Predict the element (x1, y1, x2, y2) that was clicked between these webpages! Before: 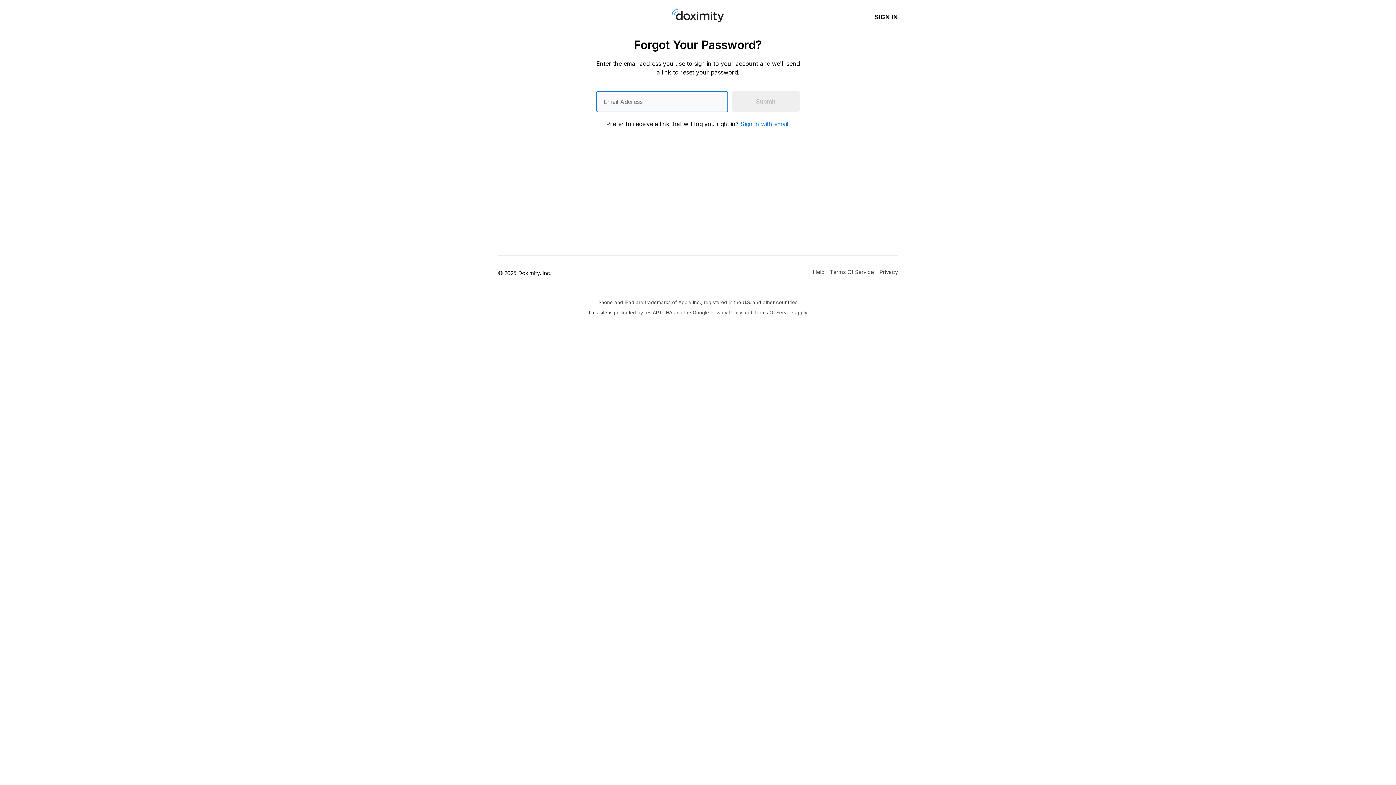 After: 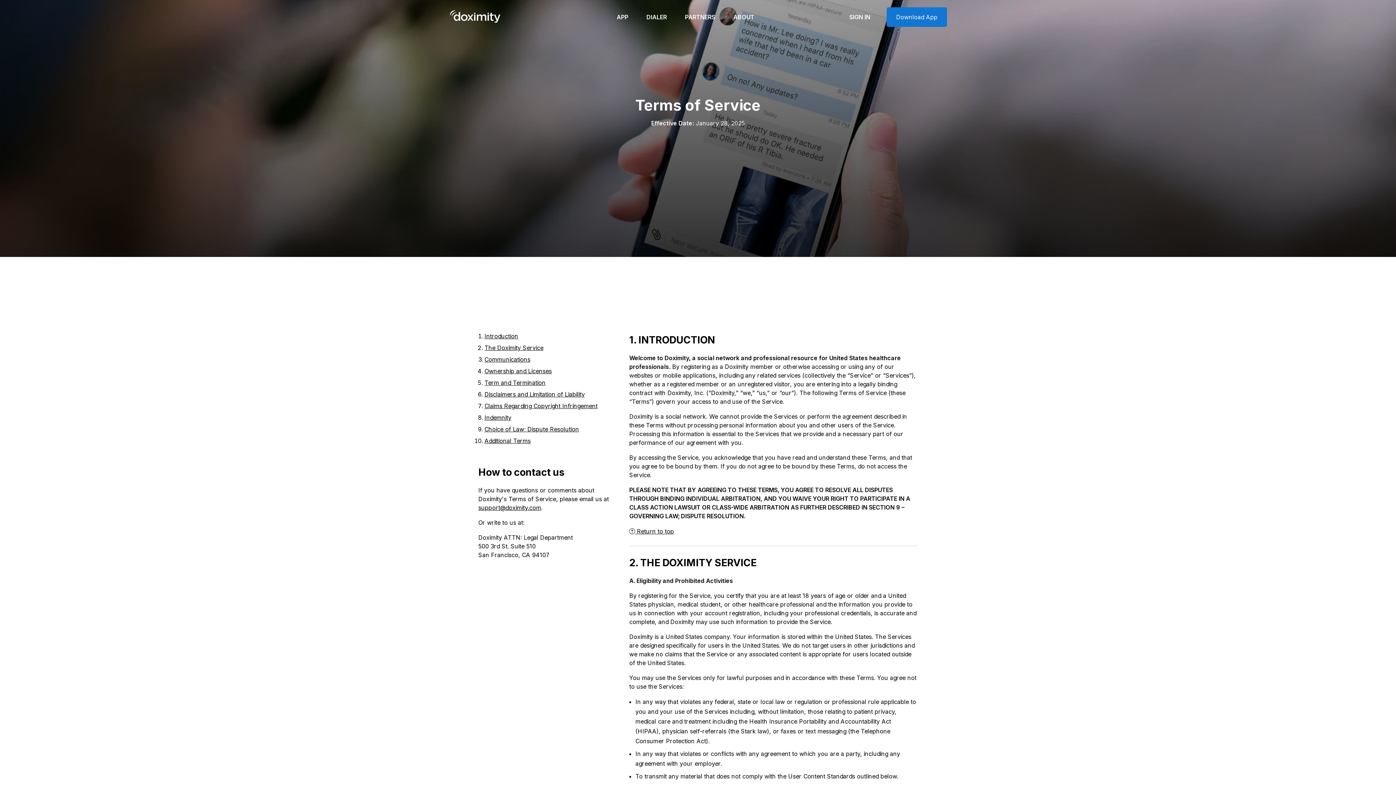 Action: label: Doximity Terms of Service bbox: (830, 263, 874, 280)